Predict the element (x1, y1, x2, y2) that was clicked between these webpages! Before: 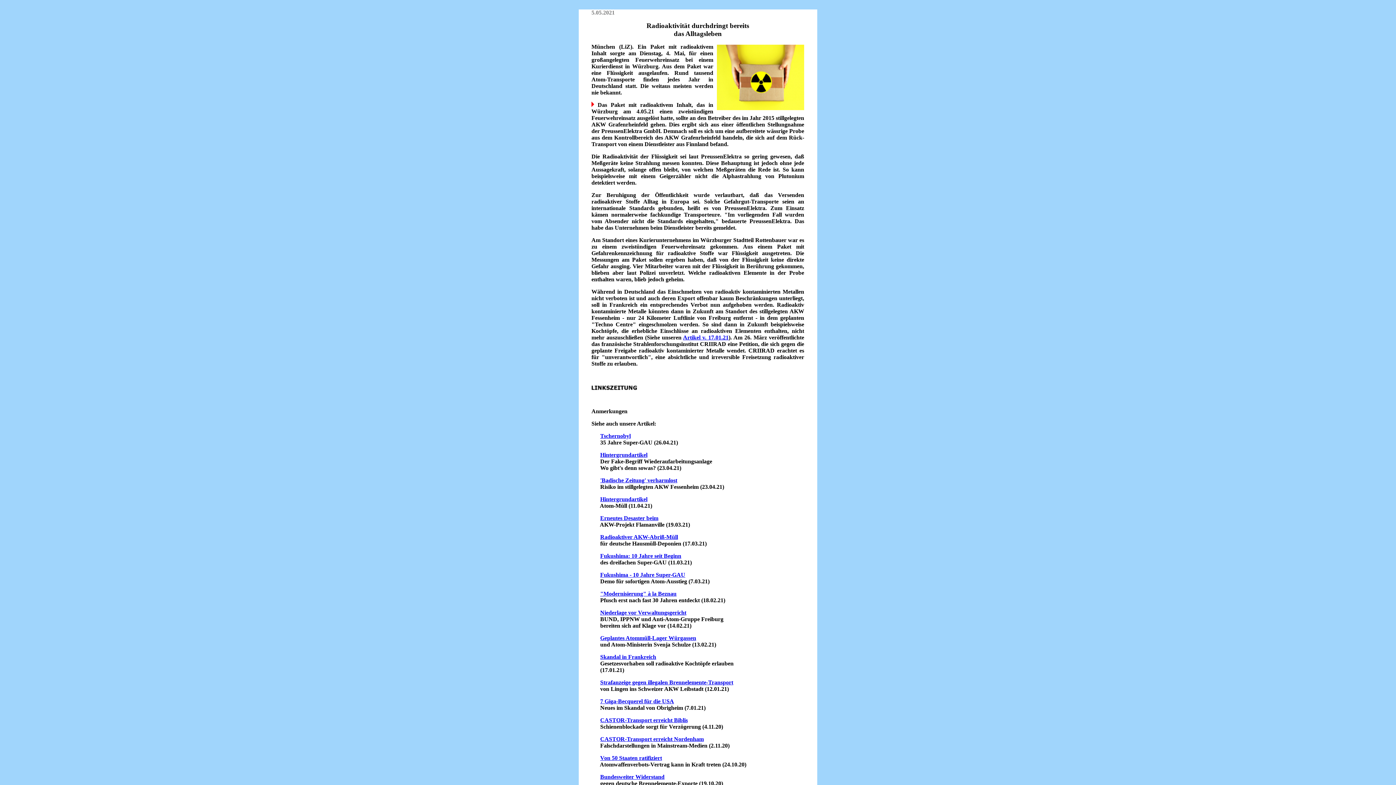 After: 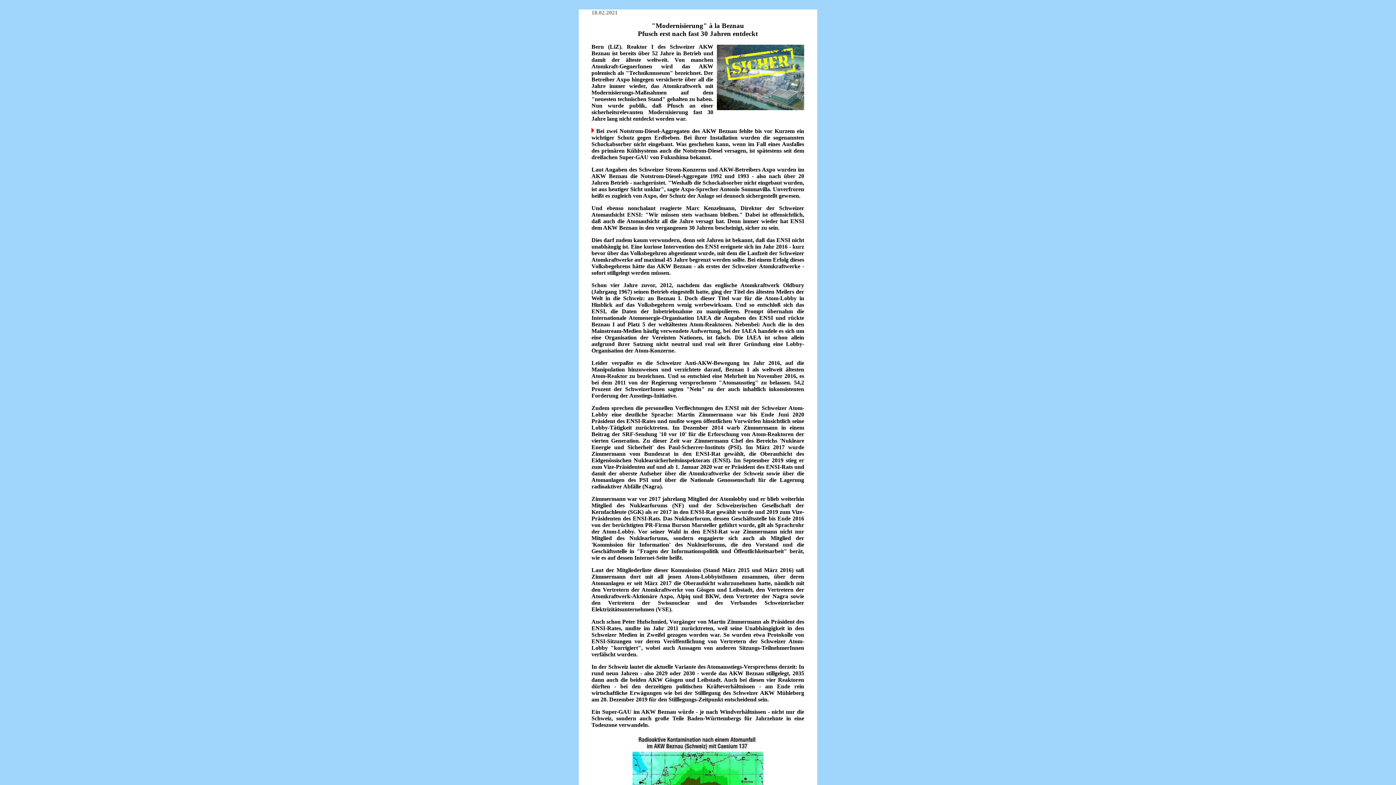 Action: bbox: (600, 590, 676, 597) label: "Modernisierung" à la Beznau